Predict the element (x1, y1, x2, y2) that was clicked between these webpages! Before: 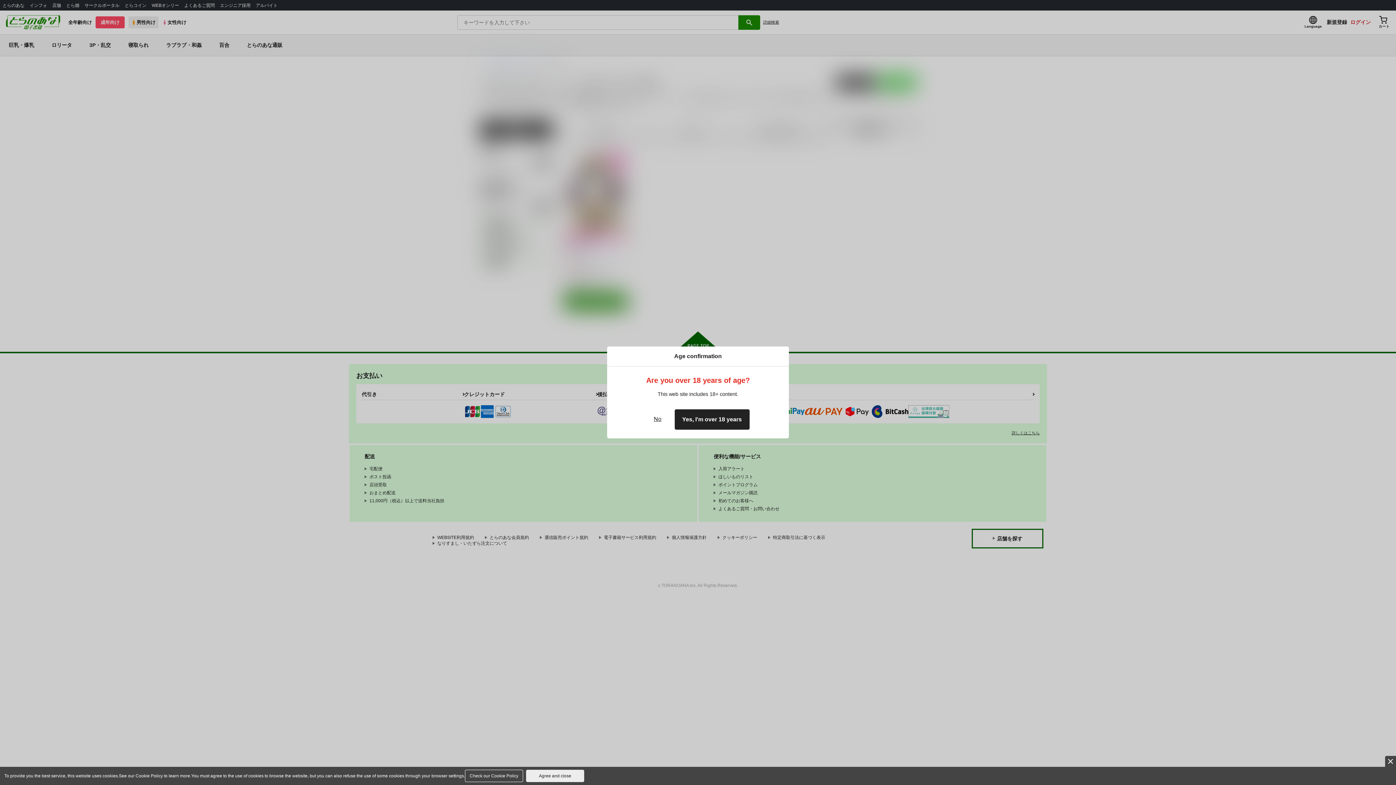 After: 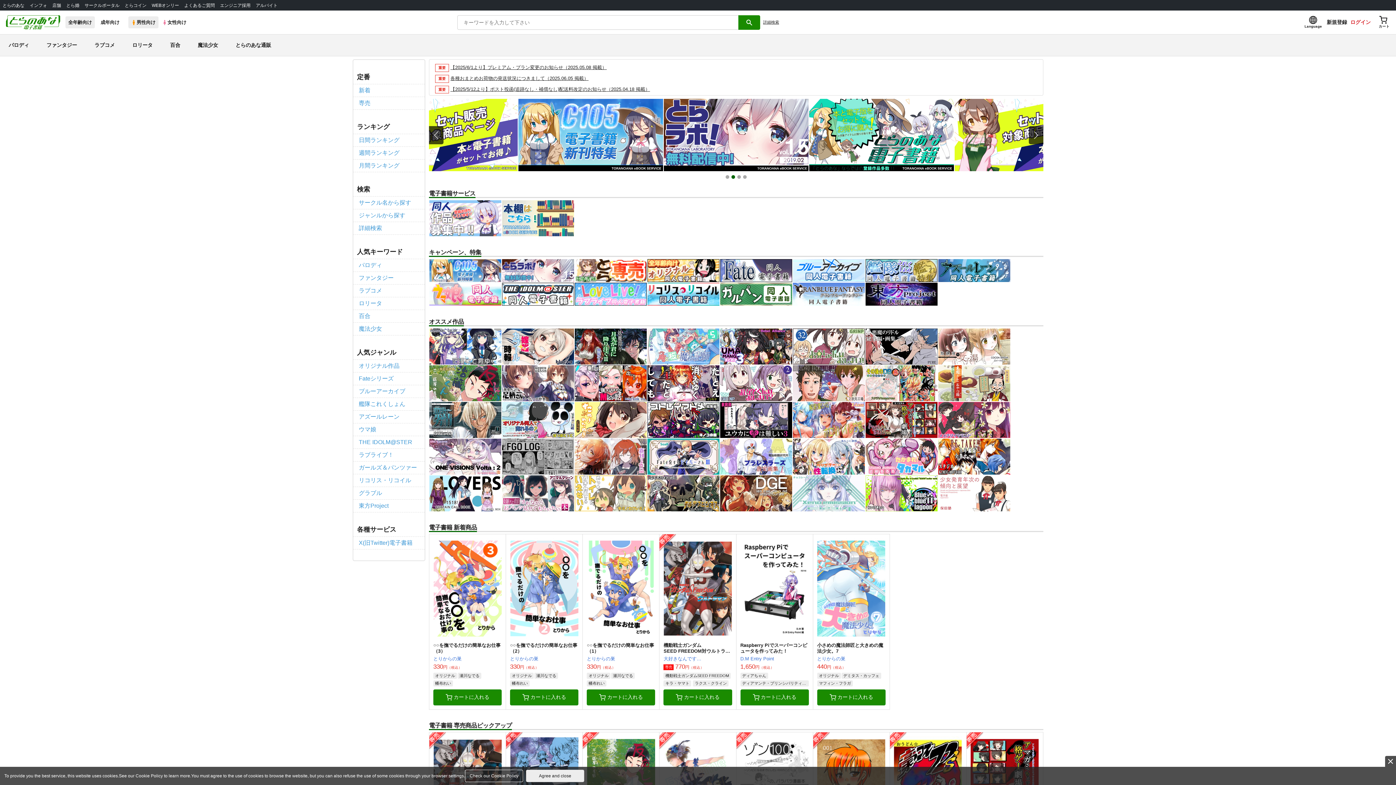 Action: bbox: (646, 409, 668, 430) label: No